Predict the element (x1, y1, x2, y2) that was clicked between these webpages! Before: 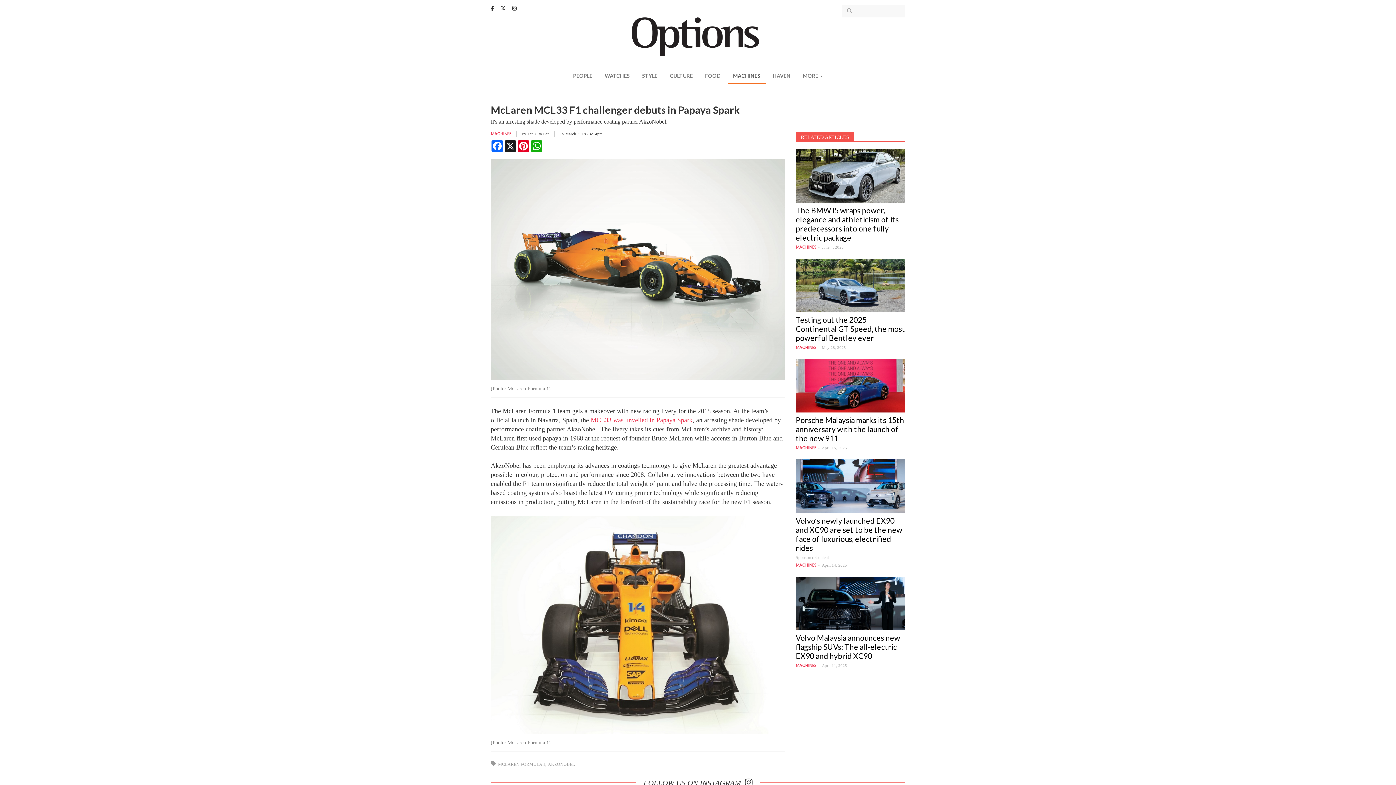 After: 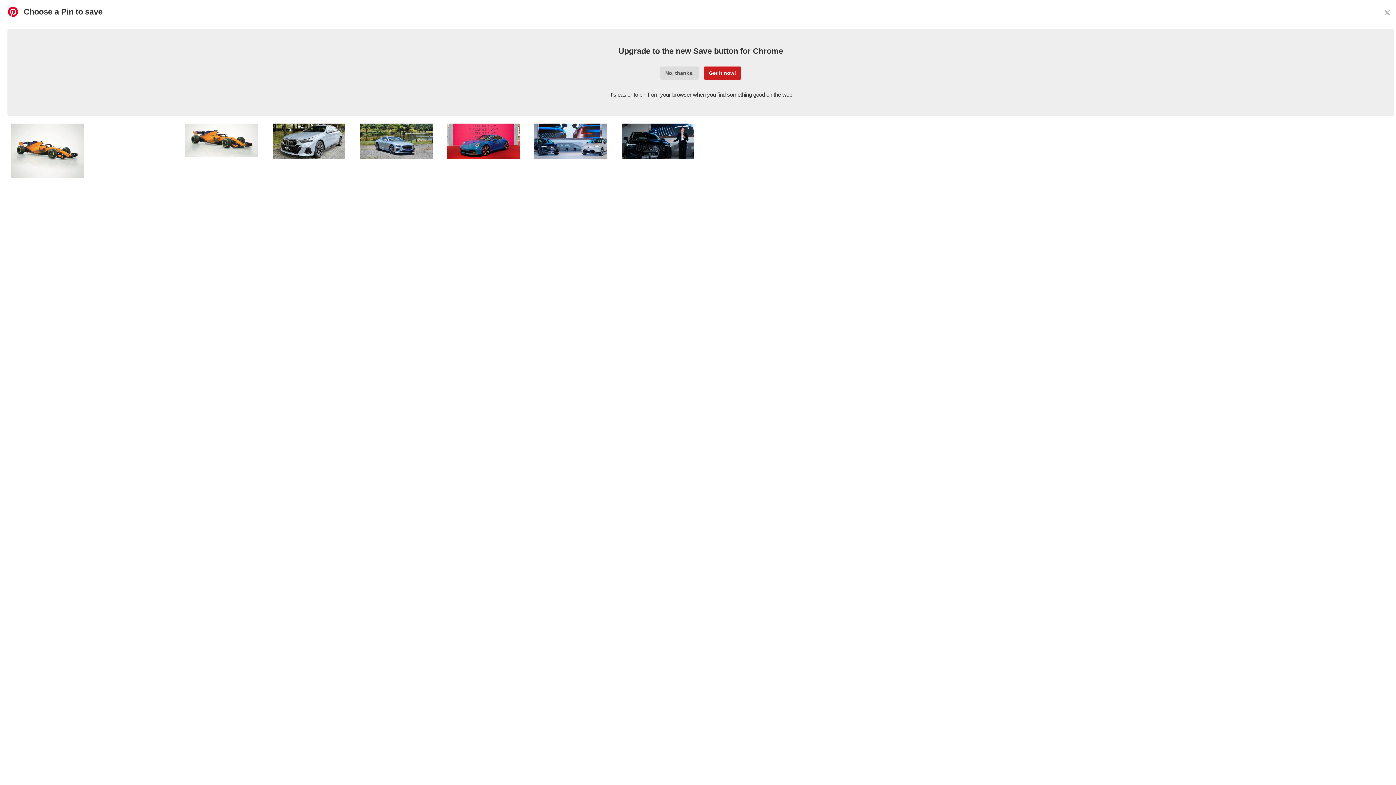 Action: label: Pinterest bbox: (517, 140, 530, 152)